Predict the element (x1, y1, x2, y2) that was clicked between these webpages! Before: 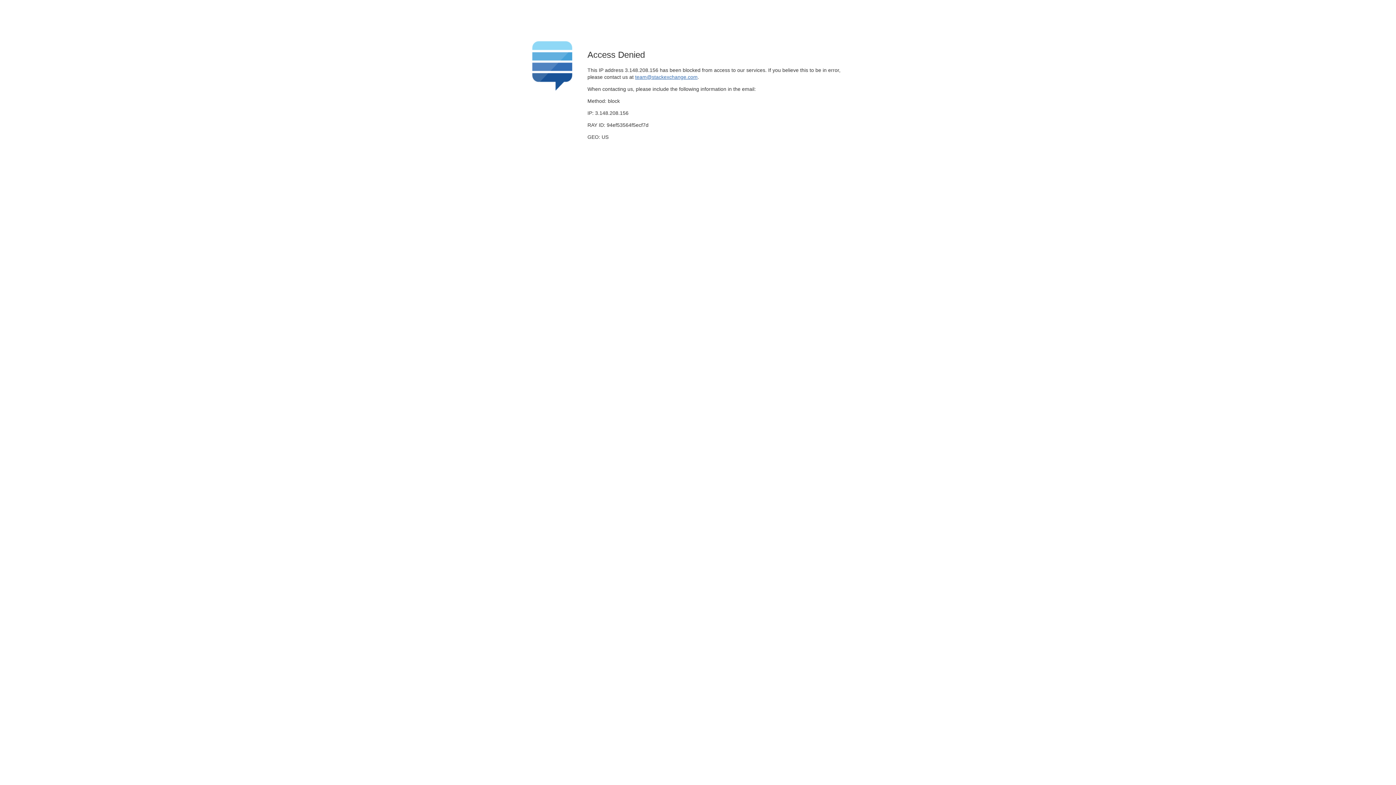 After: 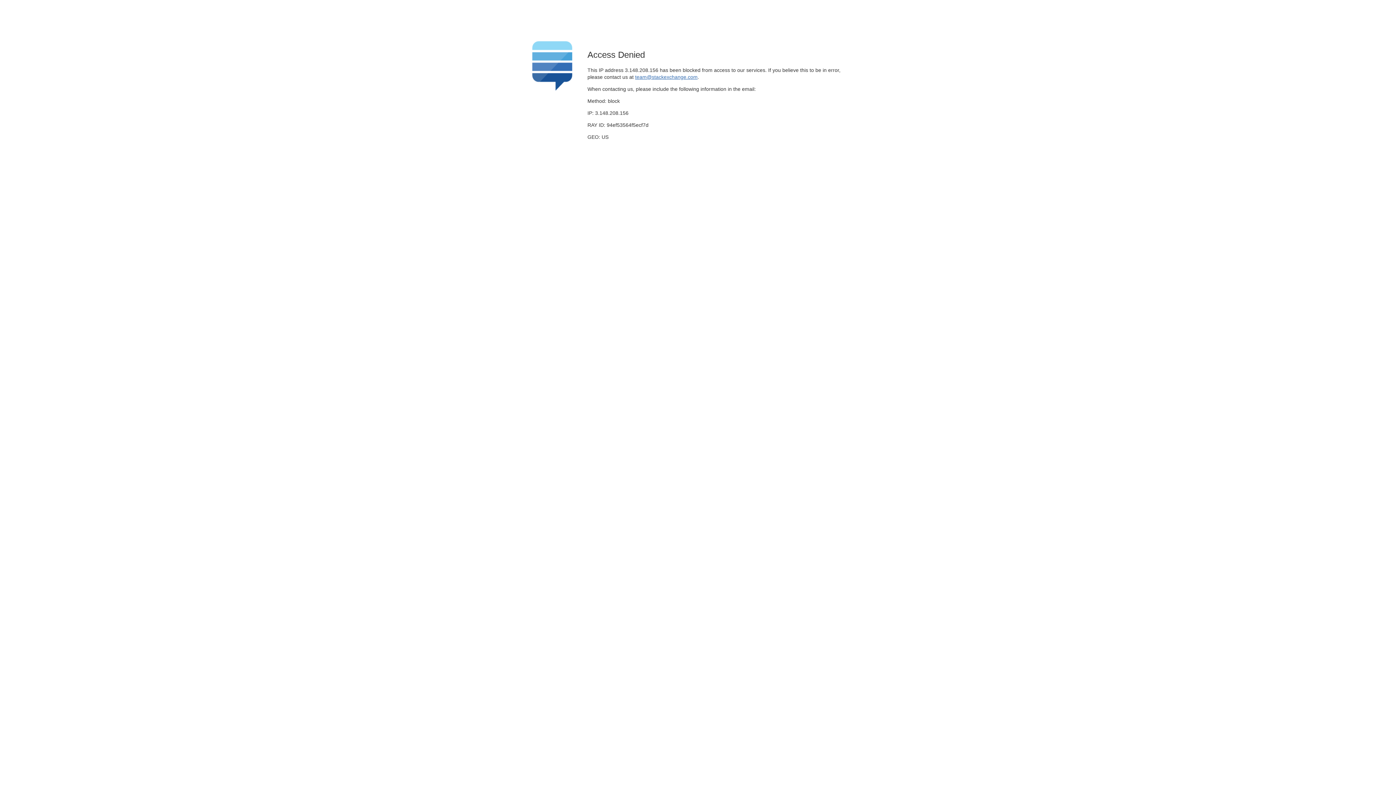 Action: bbox: (635, 74, 697, 79) label: team@stackexchange.com